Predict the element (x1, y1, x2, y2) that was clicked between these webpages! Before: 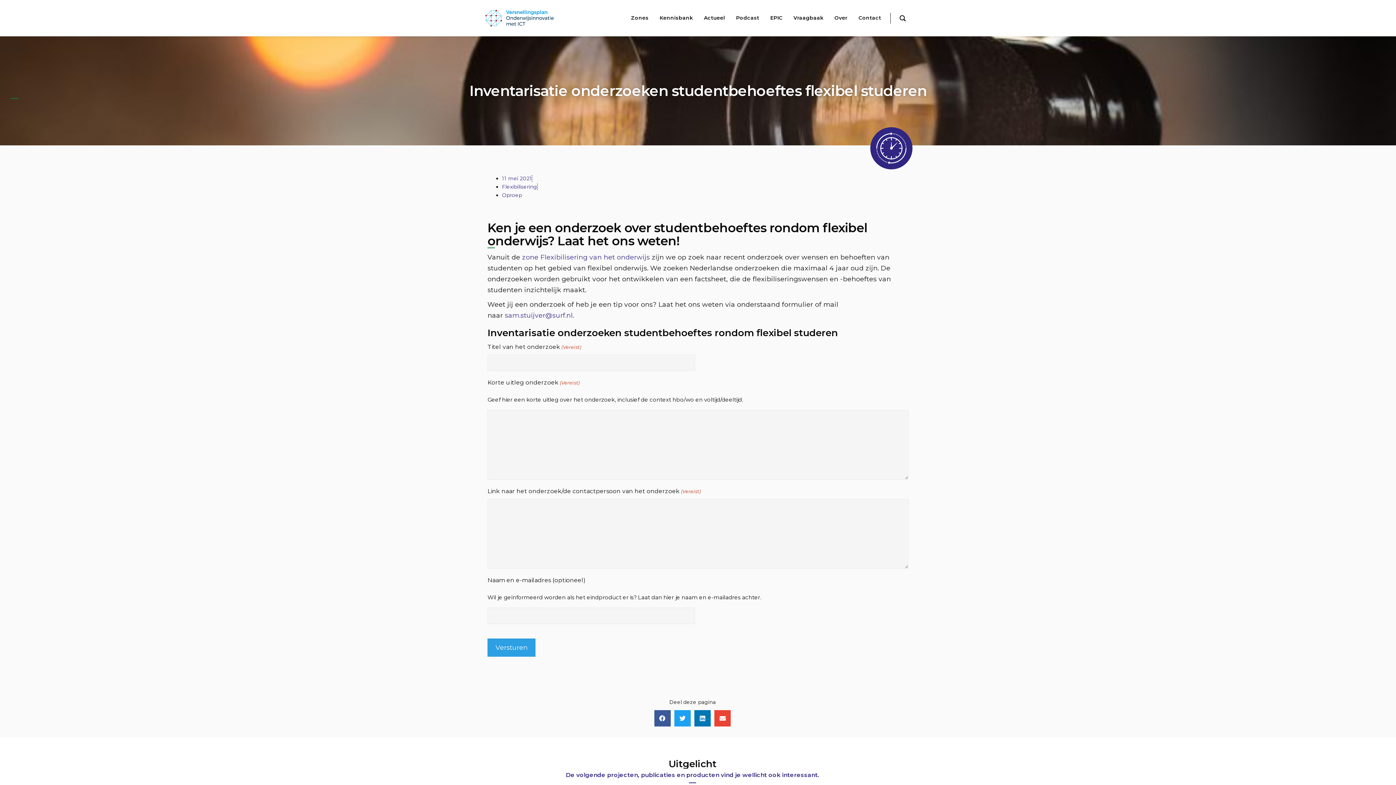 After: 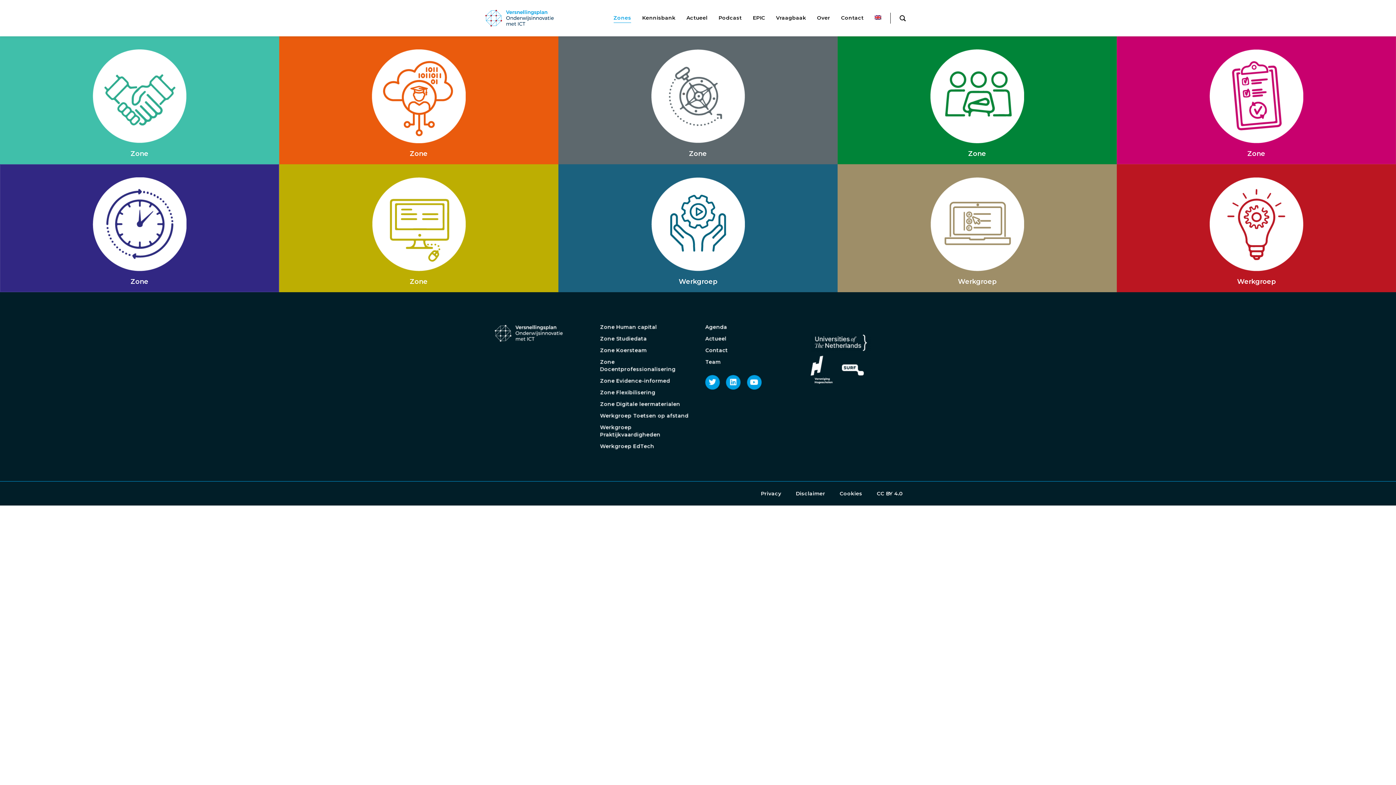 Action: bbox: (631, 13, 648, 22) label: Zones